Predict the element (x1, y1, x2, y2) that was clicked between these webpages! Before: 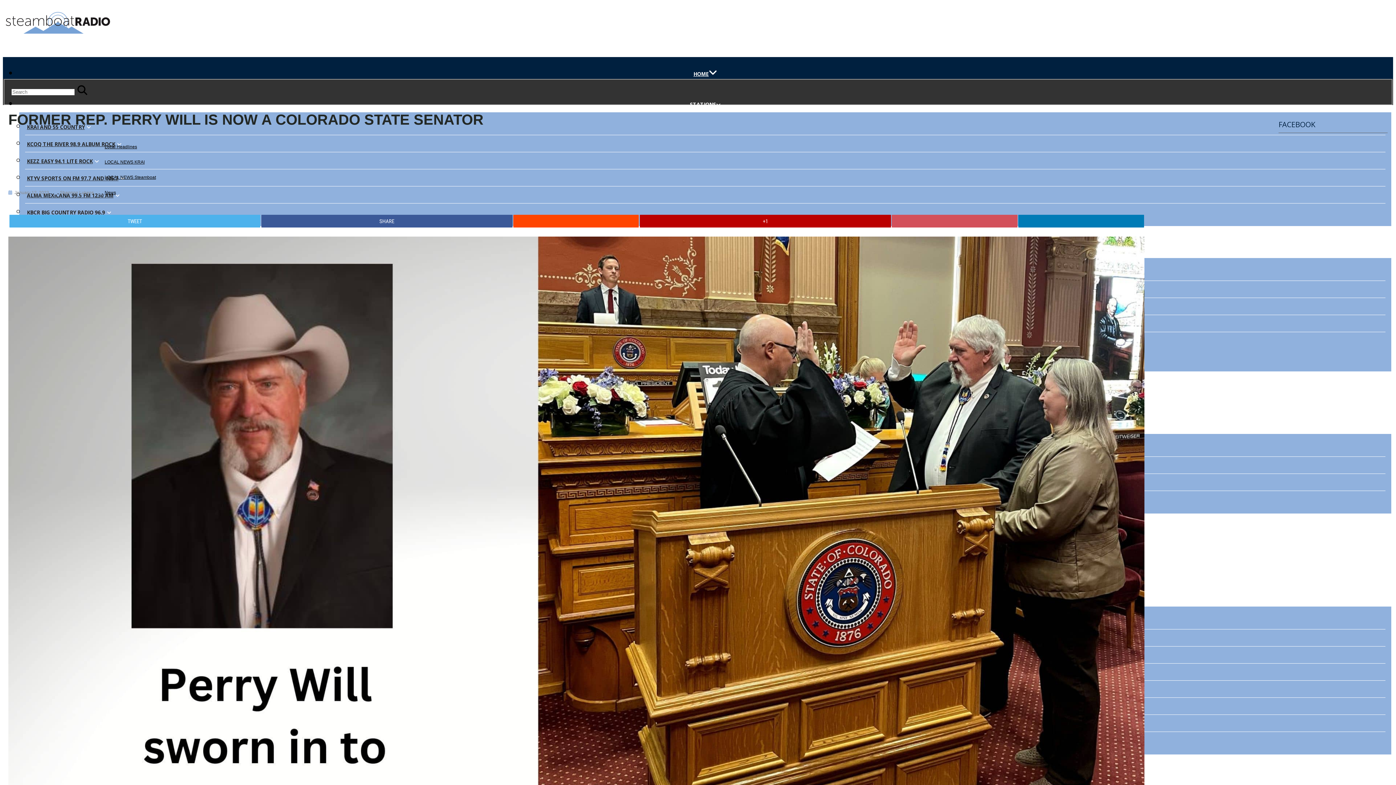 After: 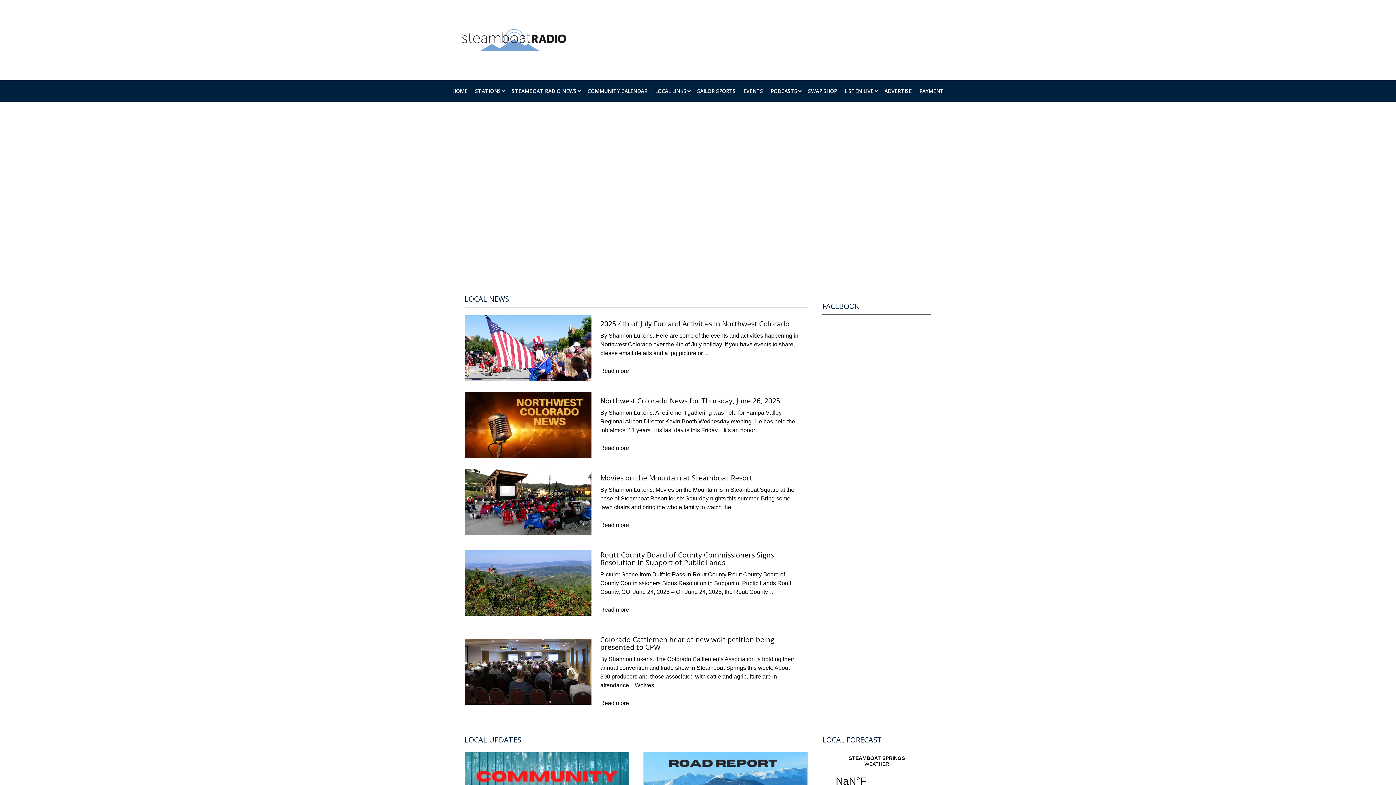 Action: label: HOME bbox: (693, 70, 708, 77)